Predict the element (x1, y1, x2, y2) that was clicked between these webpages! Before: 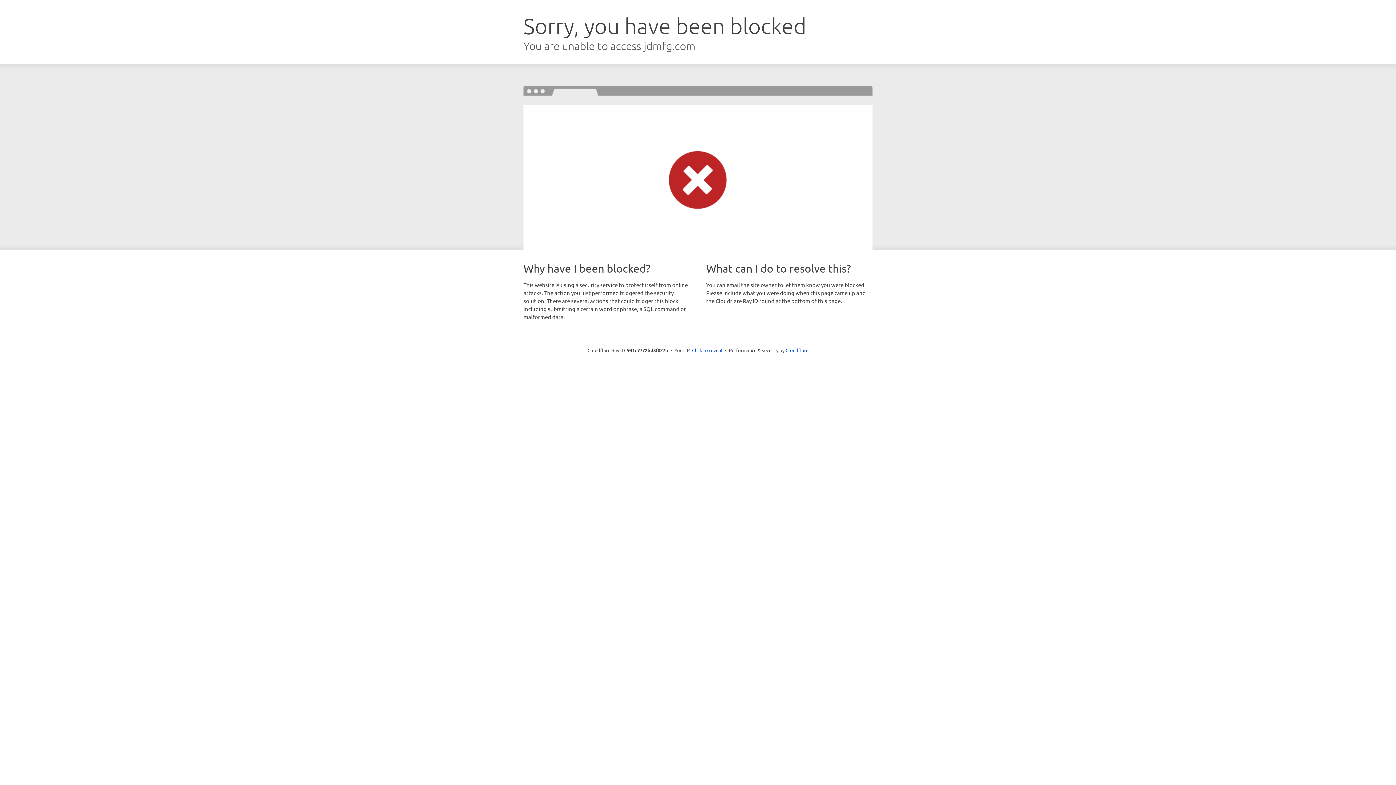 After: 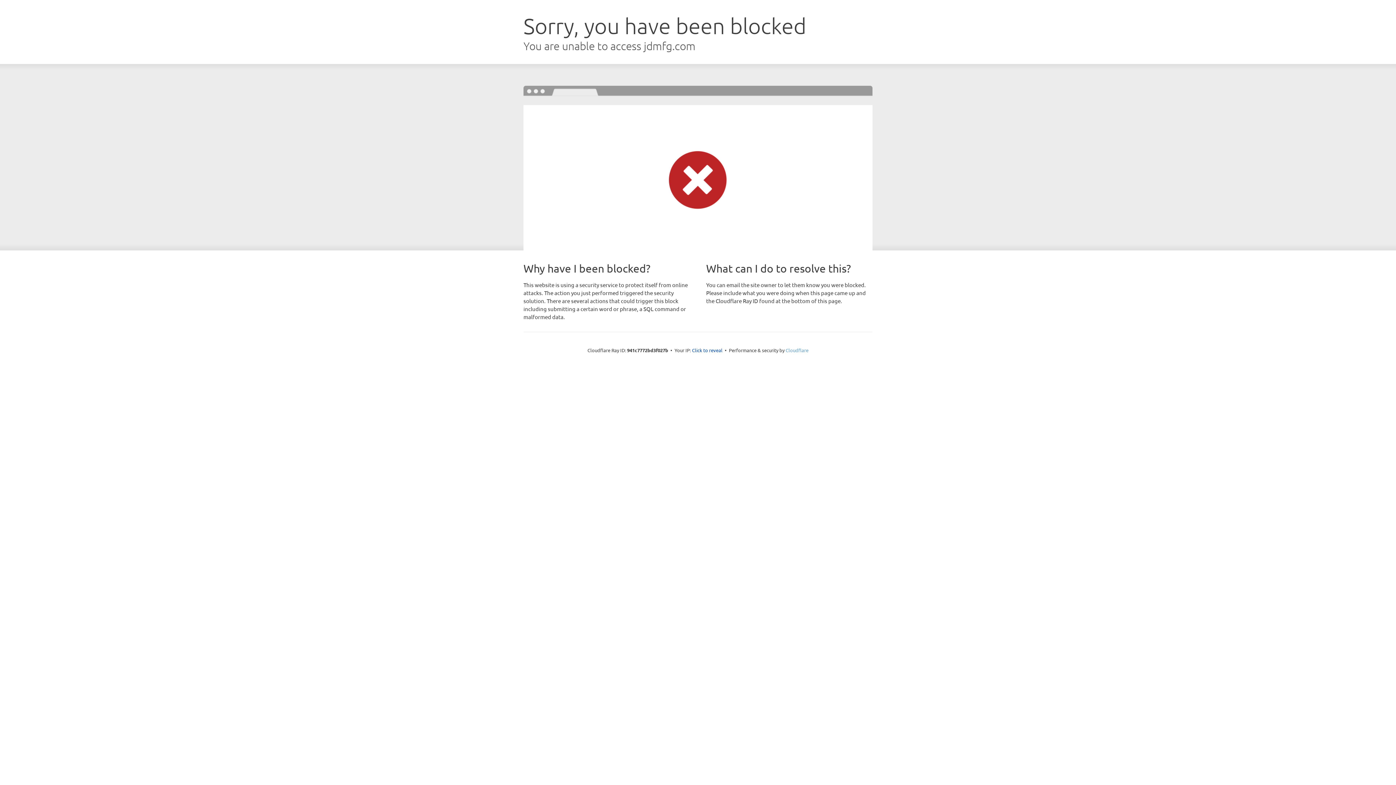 Action: label: Cloudflare bbox: (785, 347, 808, 353)